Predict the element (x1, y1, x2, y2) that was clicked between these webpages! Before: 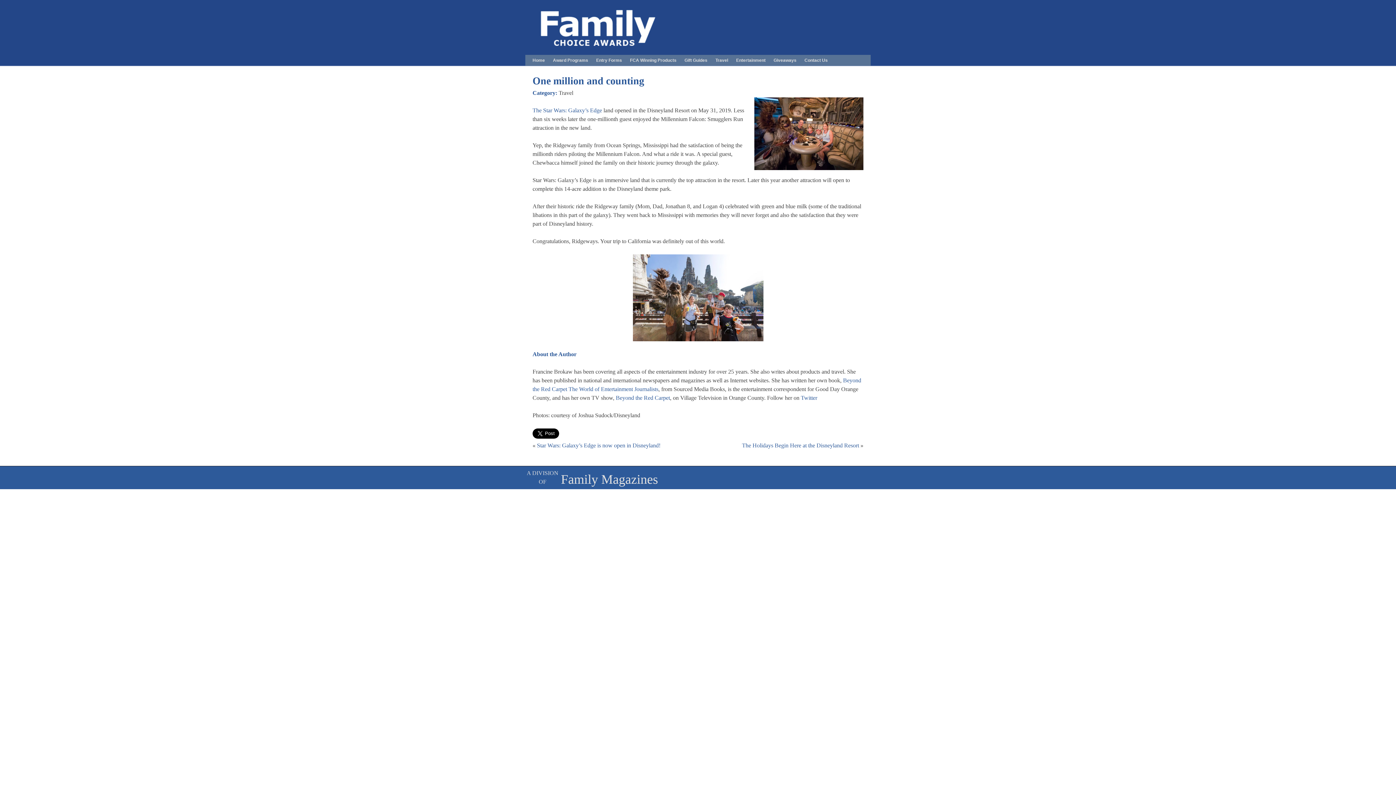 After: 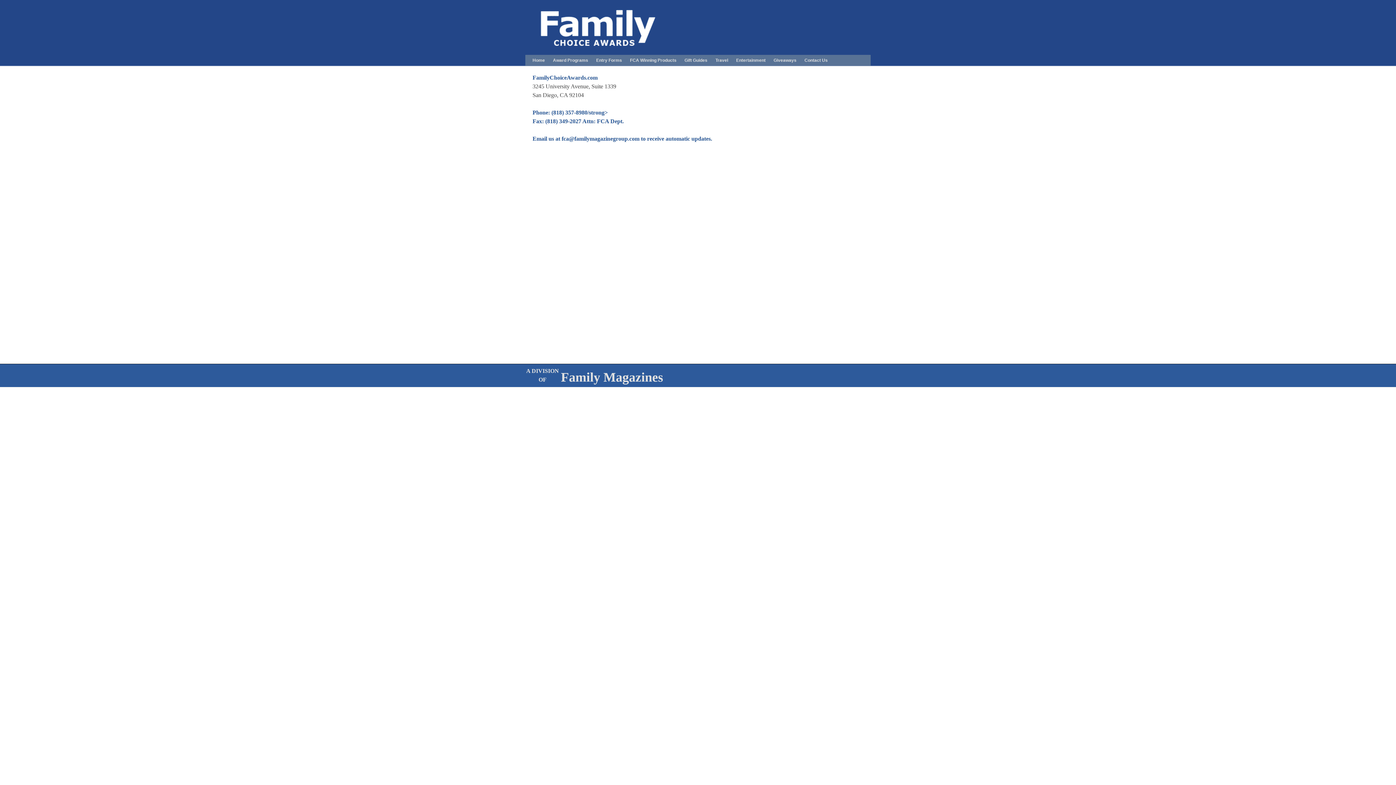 Action: bbox: (800, 56, 832, 64) label: Contact Us